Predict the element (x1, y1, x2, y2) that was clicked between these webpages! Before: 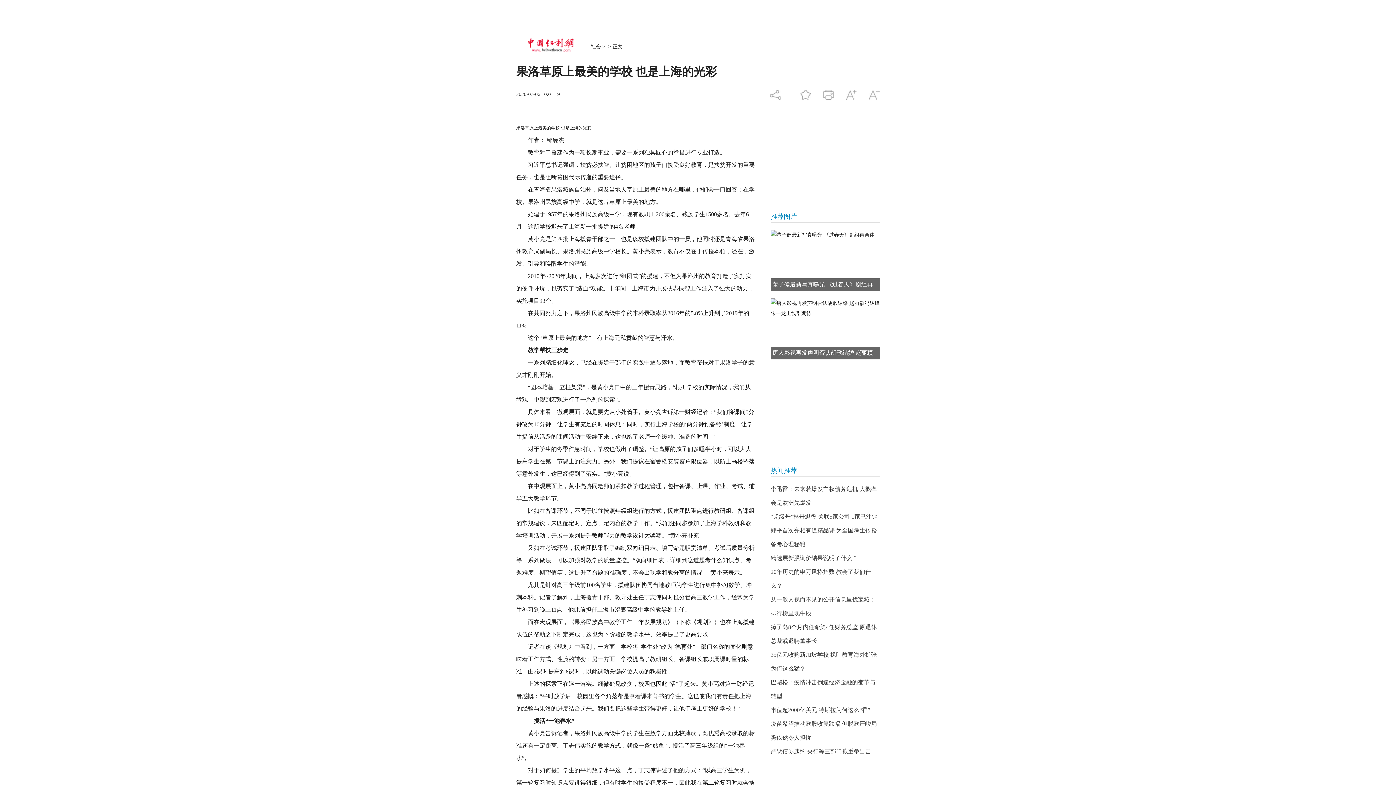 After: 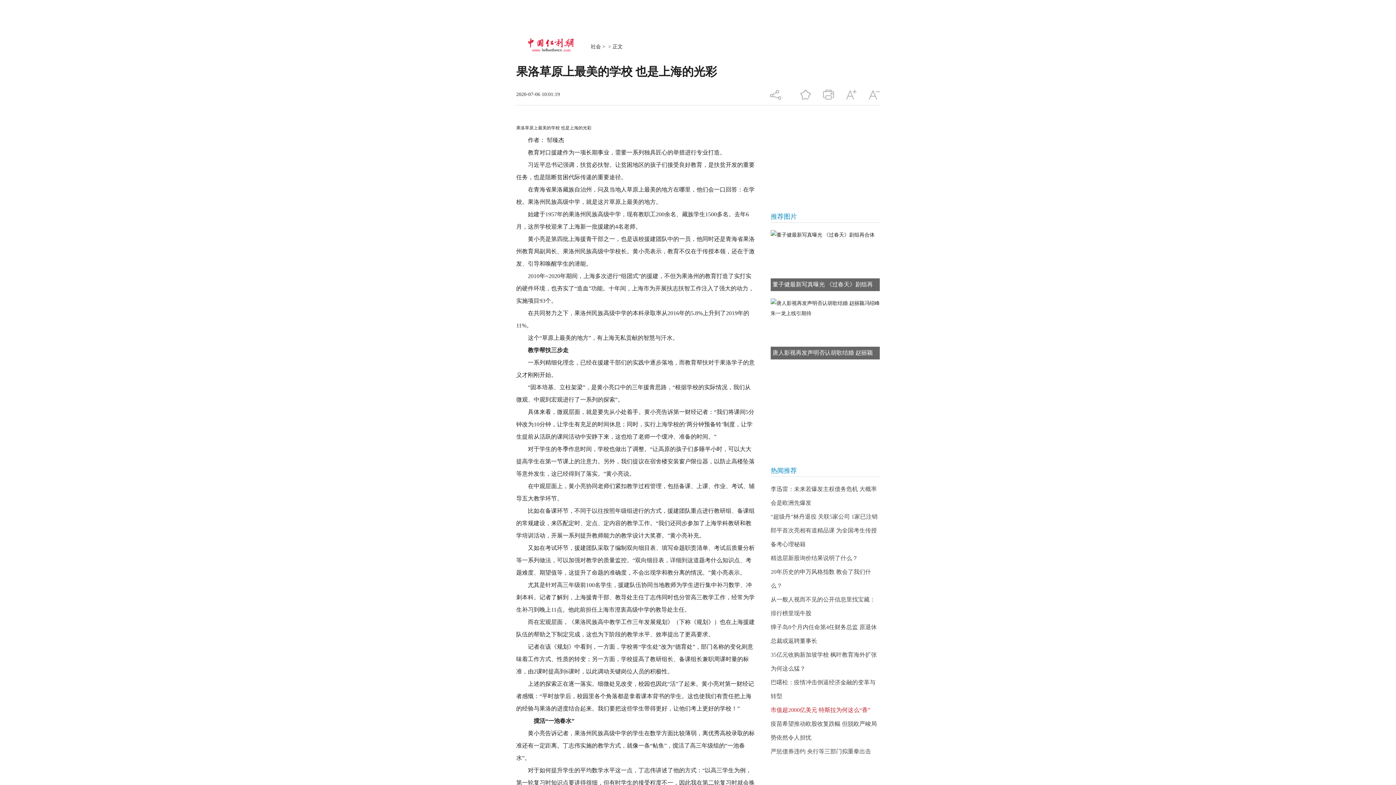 Action: label: 市值超2000亿美元 特斯拉为何这么“香” bbox: (770, 707, 870, 713)